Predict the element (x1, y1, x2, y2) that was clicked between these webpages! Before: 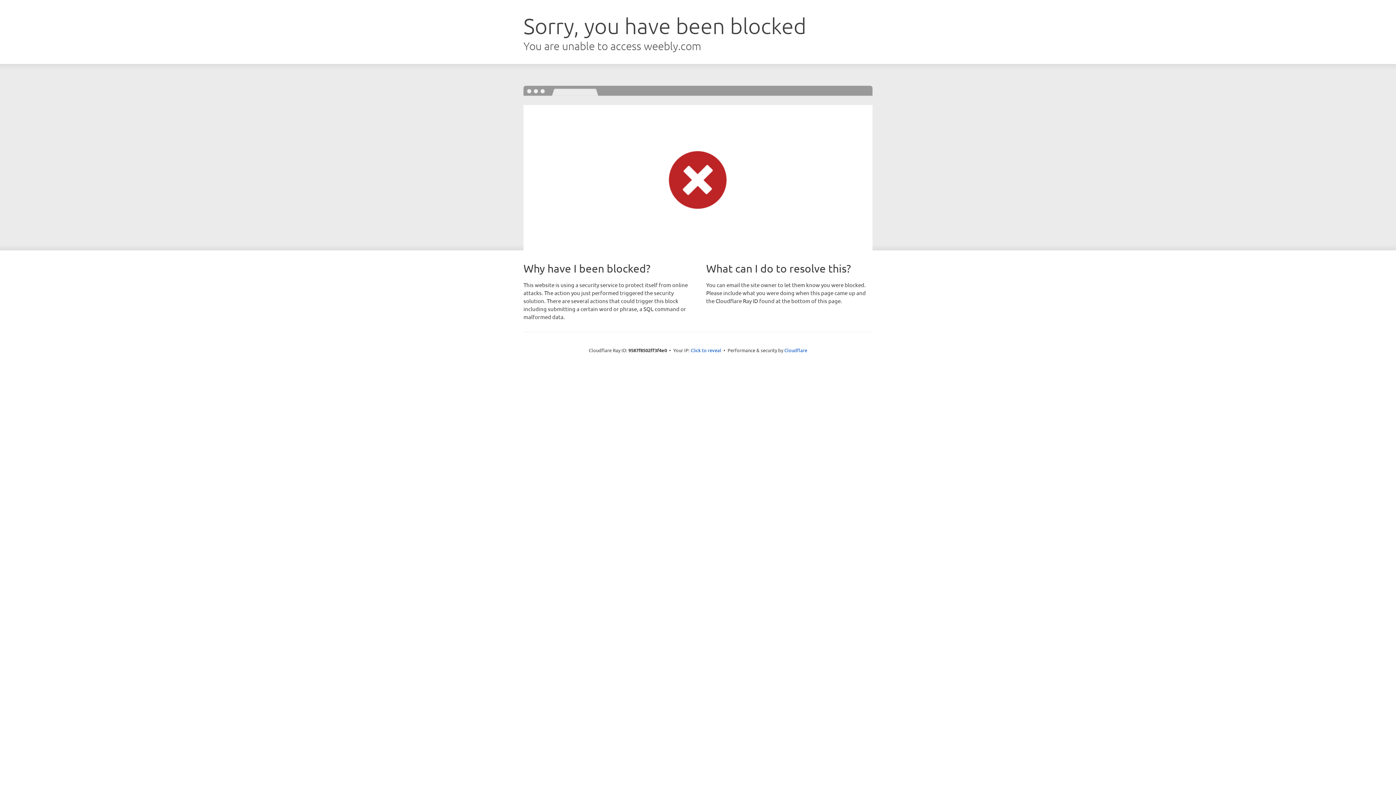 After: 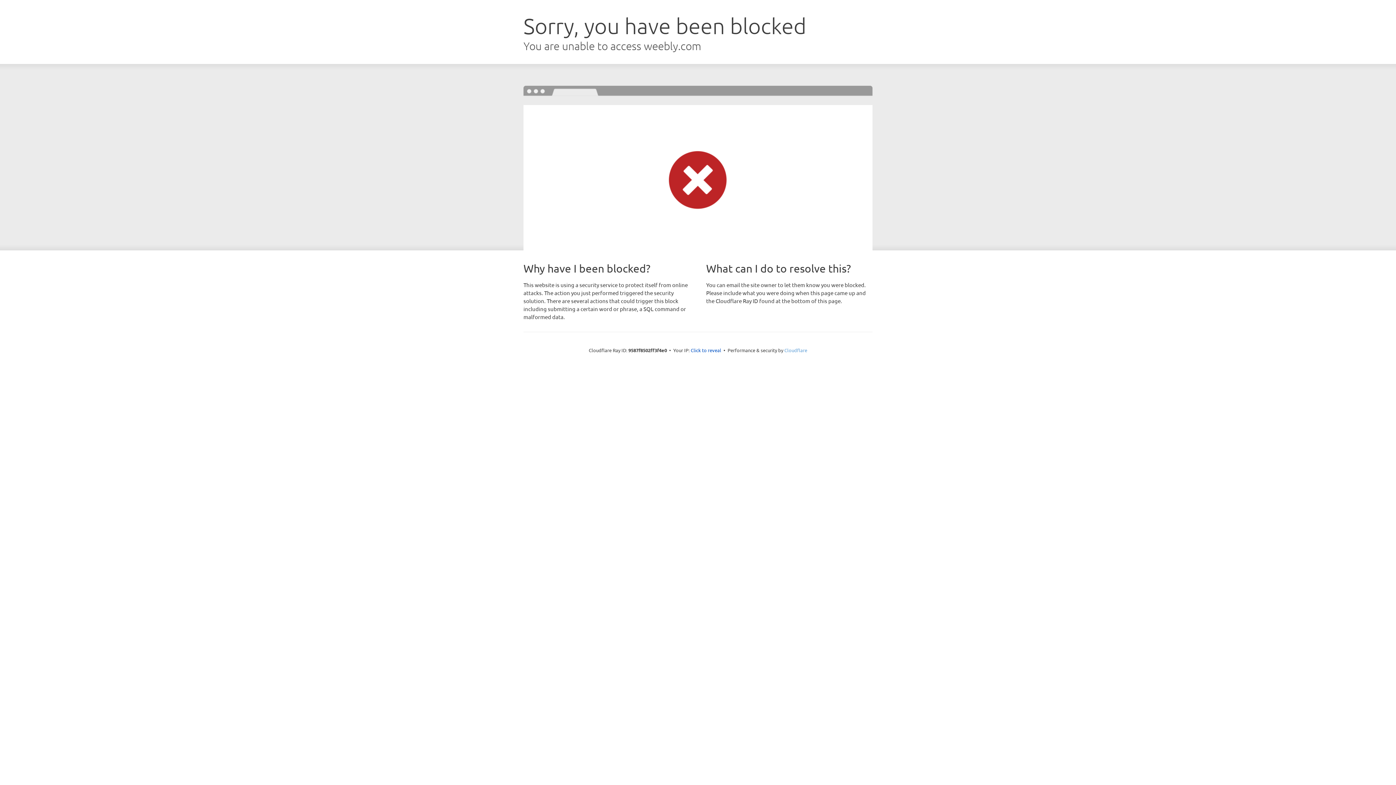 Action: bbox: (784, 347, 807, 353) label: Cloudflare